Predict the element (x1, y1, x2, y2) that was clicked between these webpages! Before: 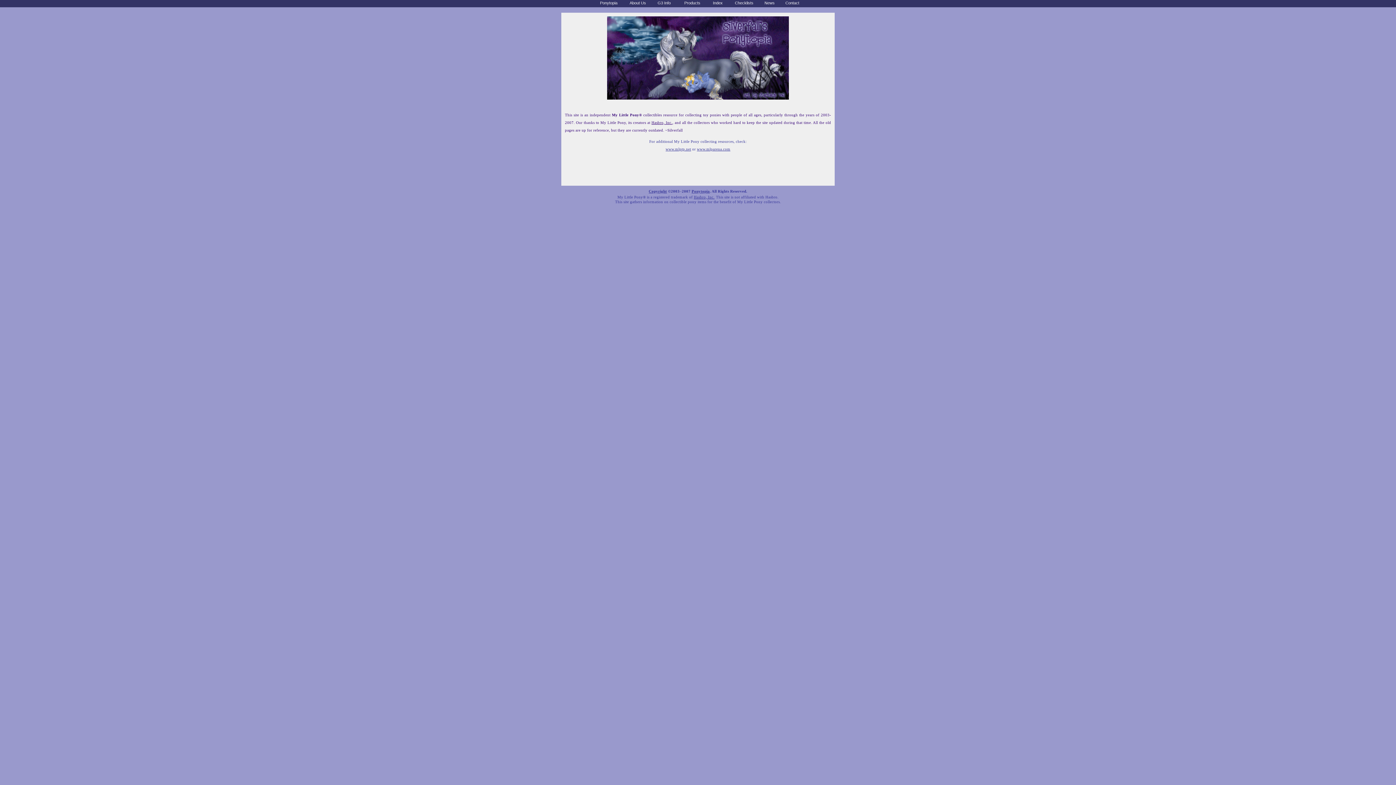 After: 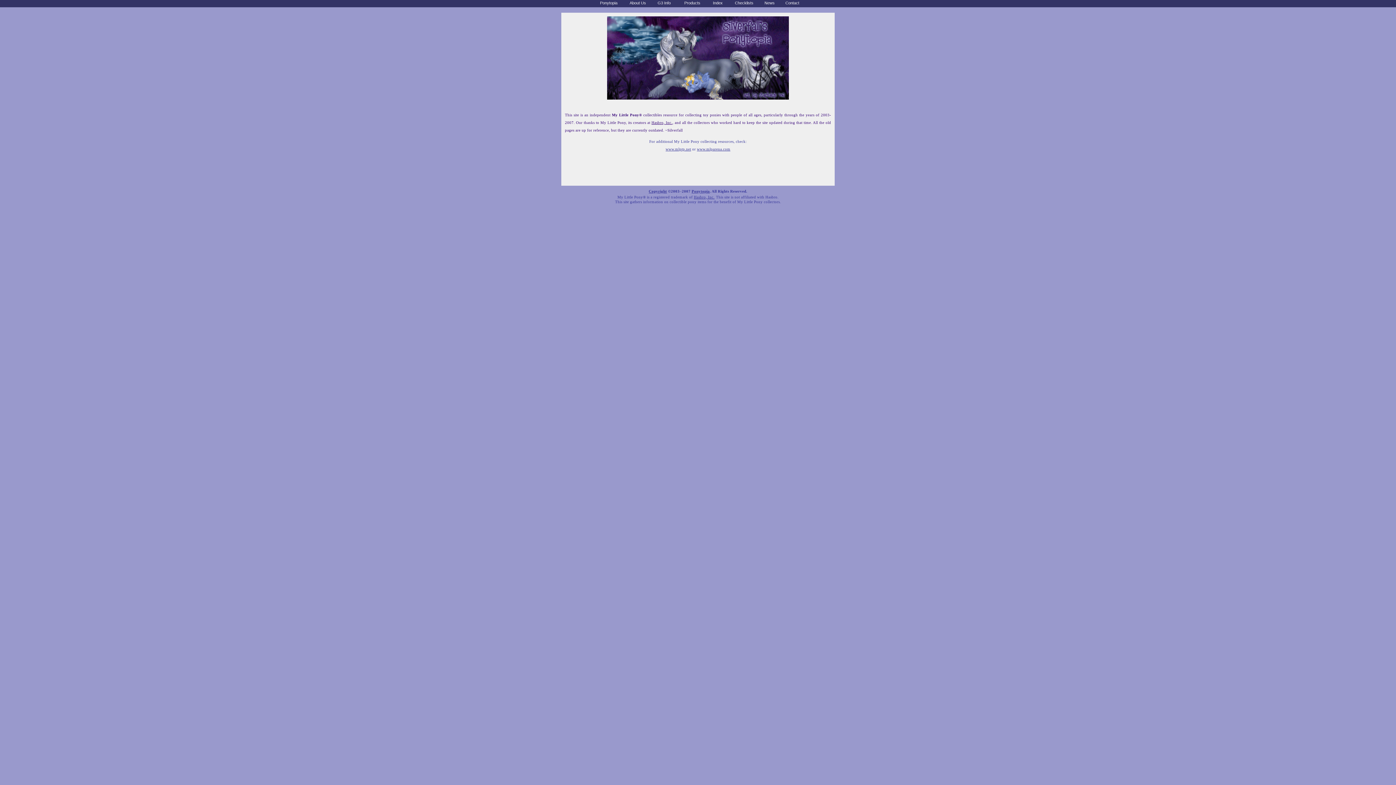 Action: bbox: (694, 195, 714, 199) label: Hasbro, Inc.